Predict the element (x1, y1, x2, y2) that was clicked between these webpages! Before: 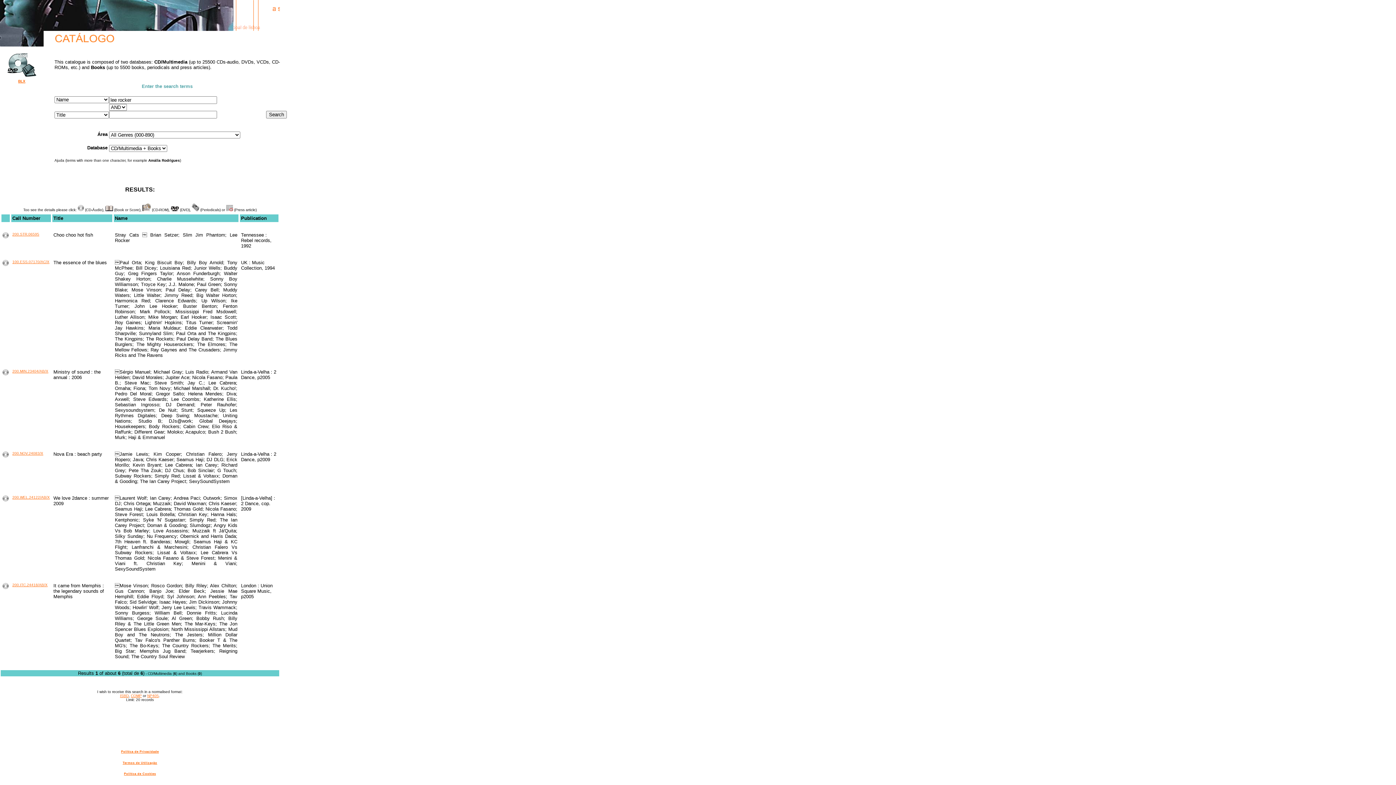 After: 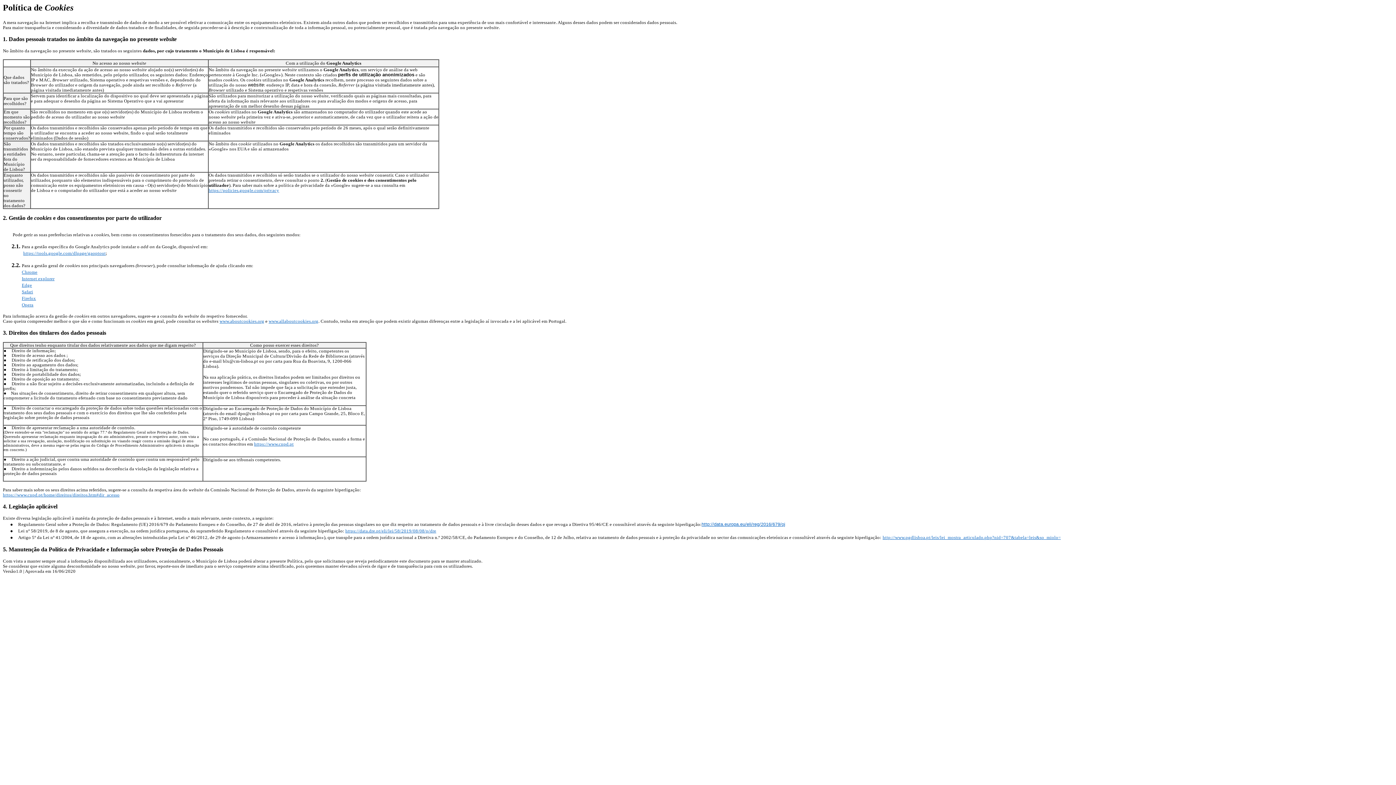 Action: label: Política de Cookies bbox: (124, 772, 156, 775)